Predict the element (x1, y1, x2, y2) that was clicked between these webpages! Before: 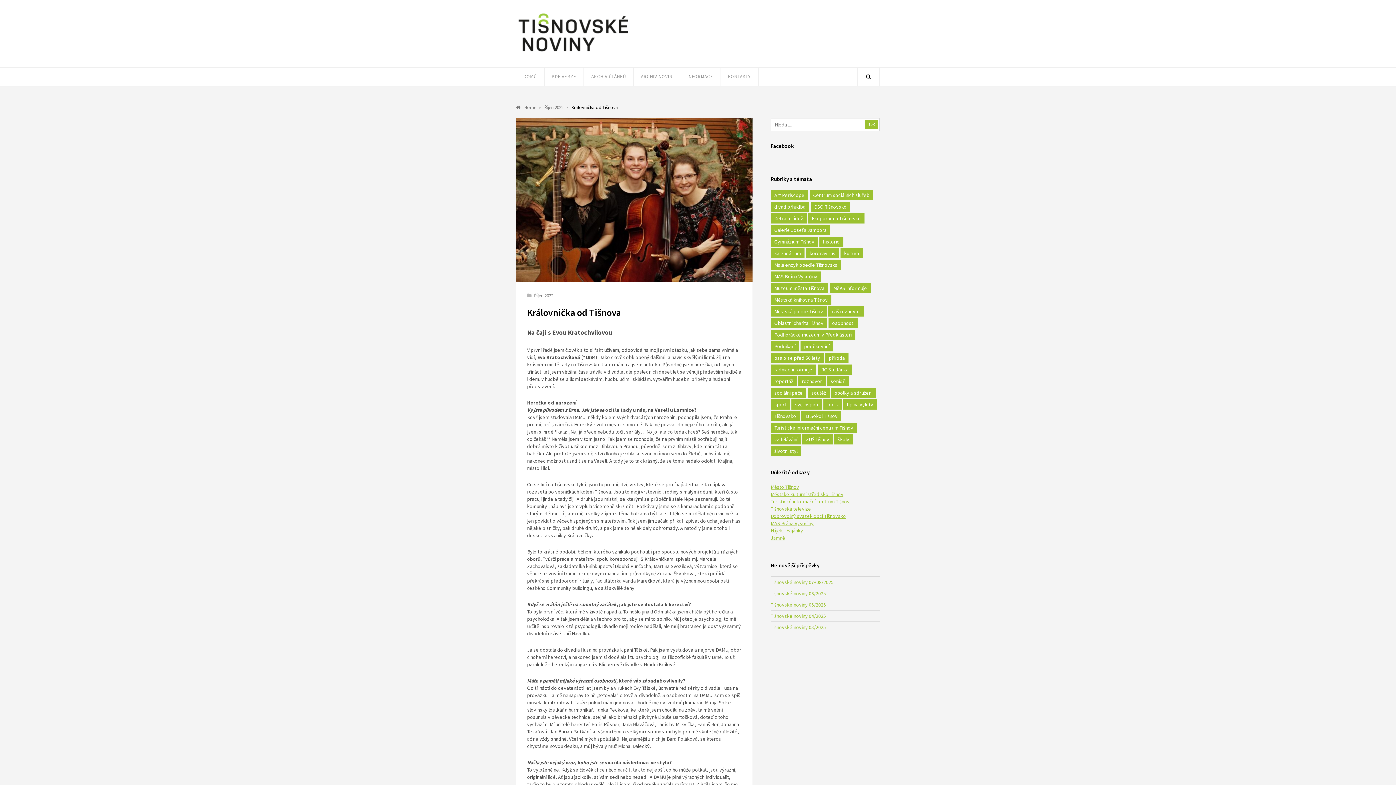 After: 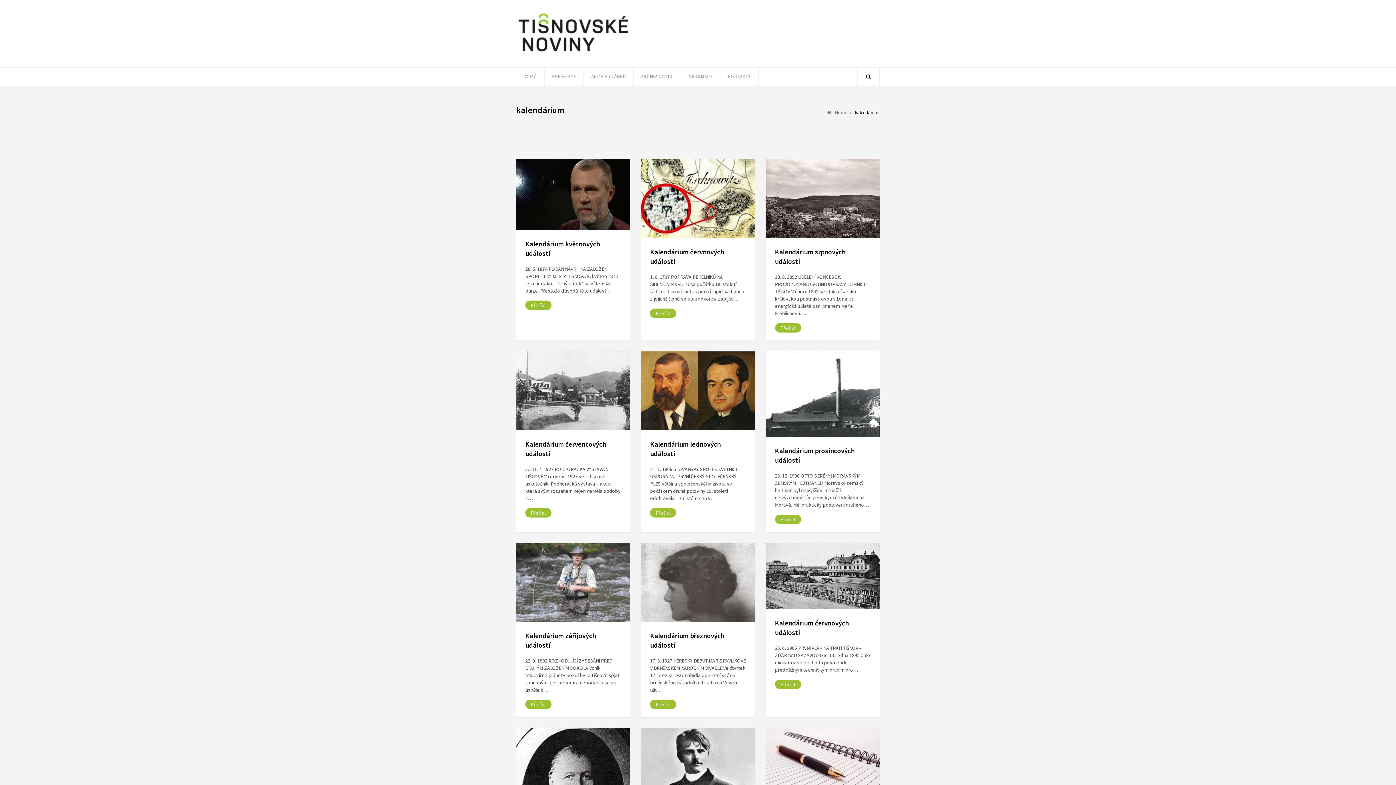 Action: bbox: (770, 248, 804, 258) label: kalendárium (24 položek)